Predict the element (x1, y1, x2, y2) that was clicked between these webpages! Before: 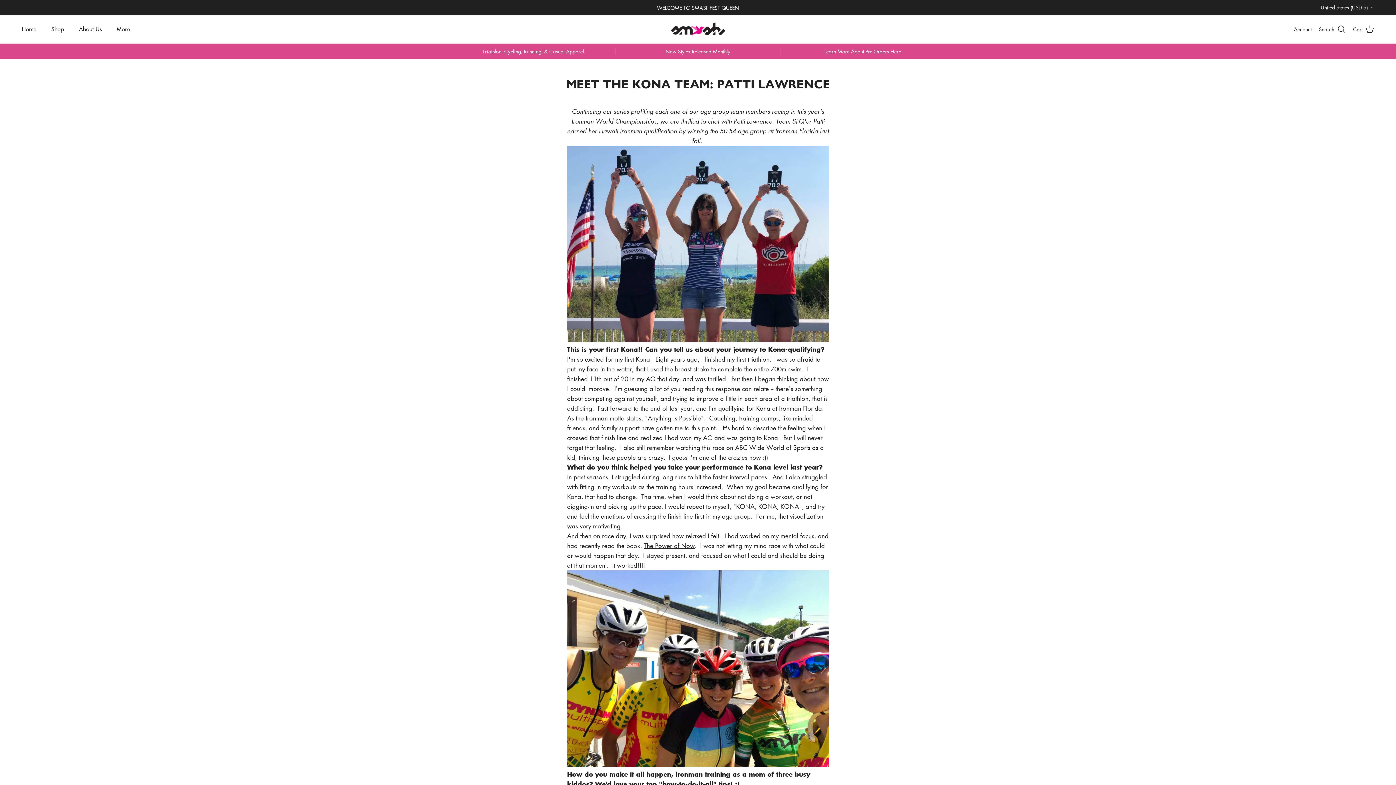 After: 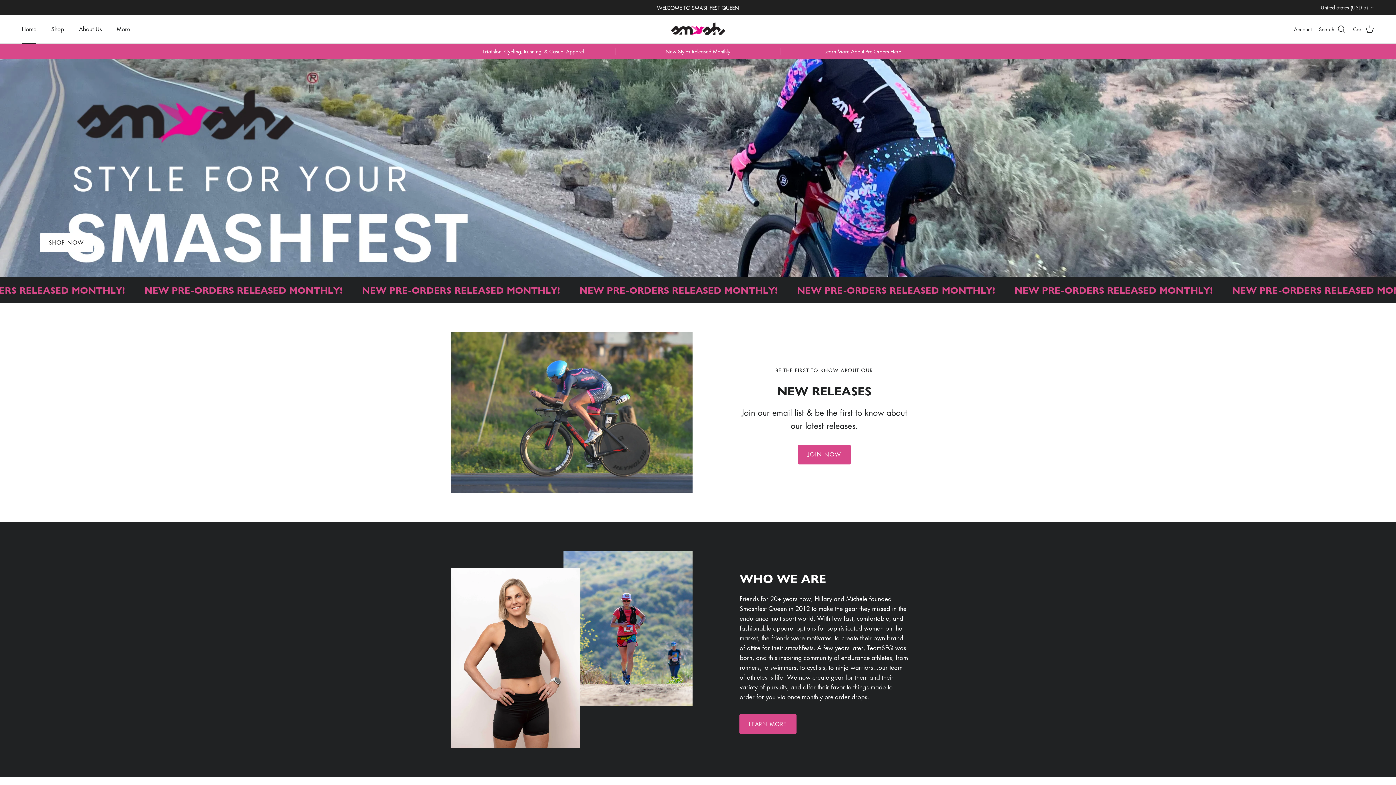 Action: label: Home bbox: (15, 16, 42, 41)